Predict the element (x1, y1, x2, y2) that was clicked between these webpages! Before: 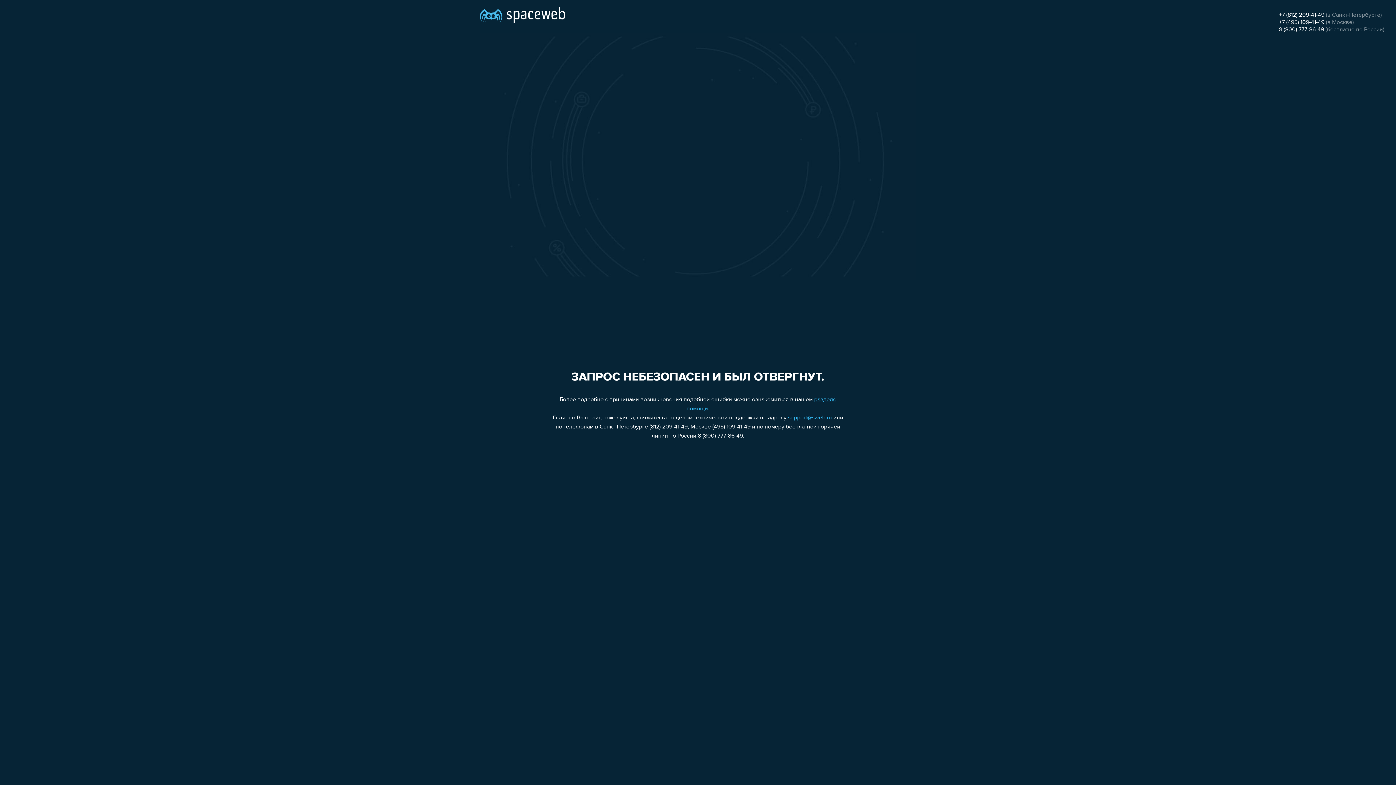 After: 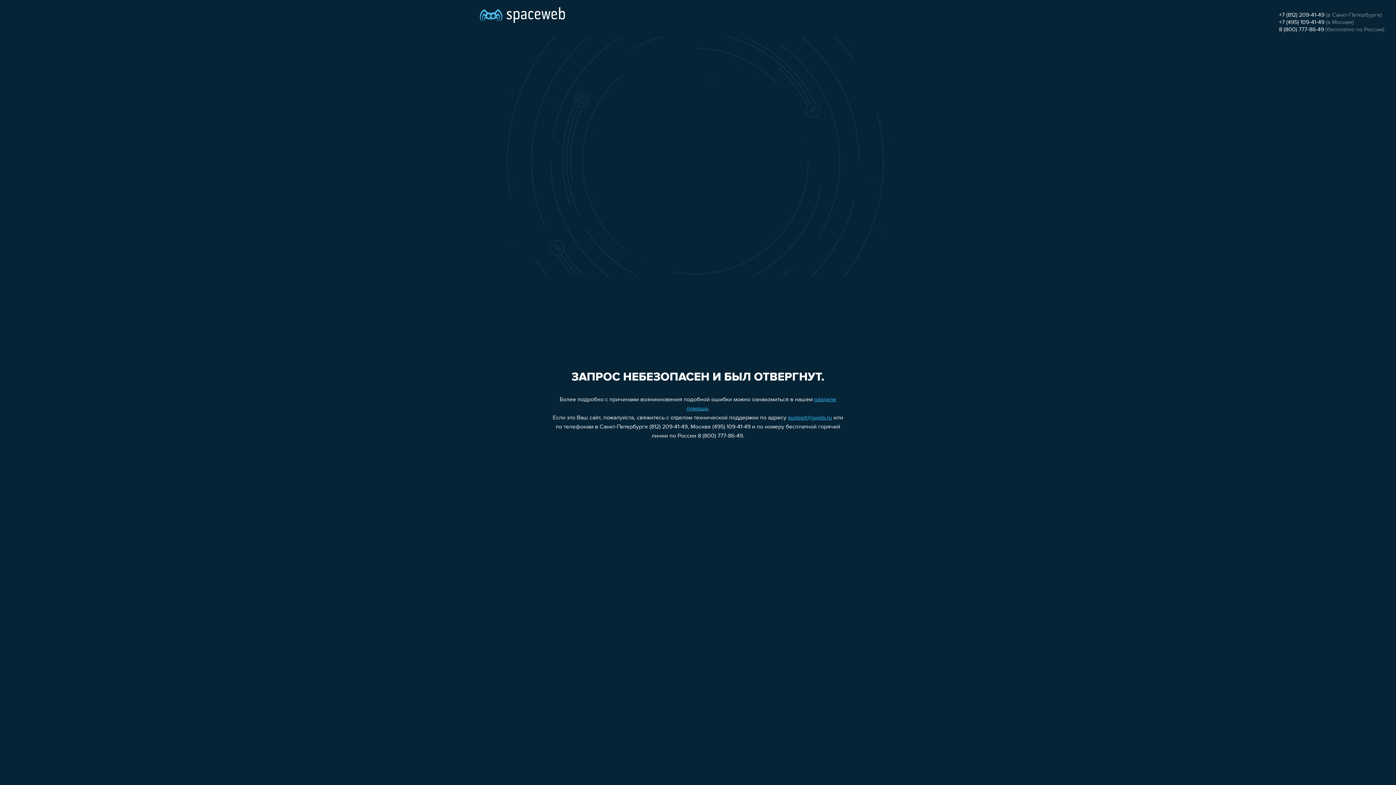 Action: label: +7 (812) 209-41-49 bbox: (1279, 12, 1324, 18)